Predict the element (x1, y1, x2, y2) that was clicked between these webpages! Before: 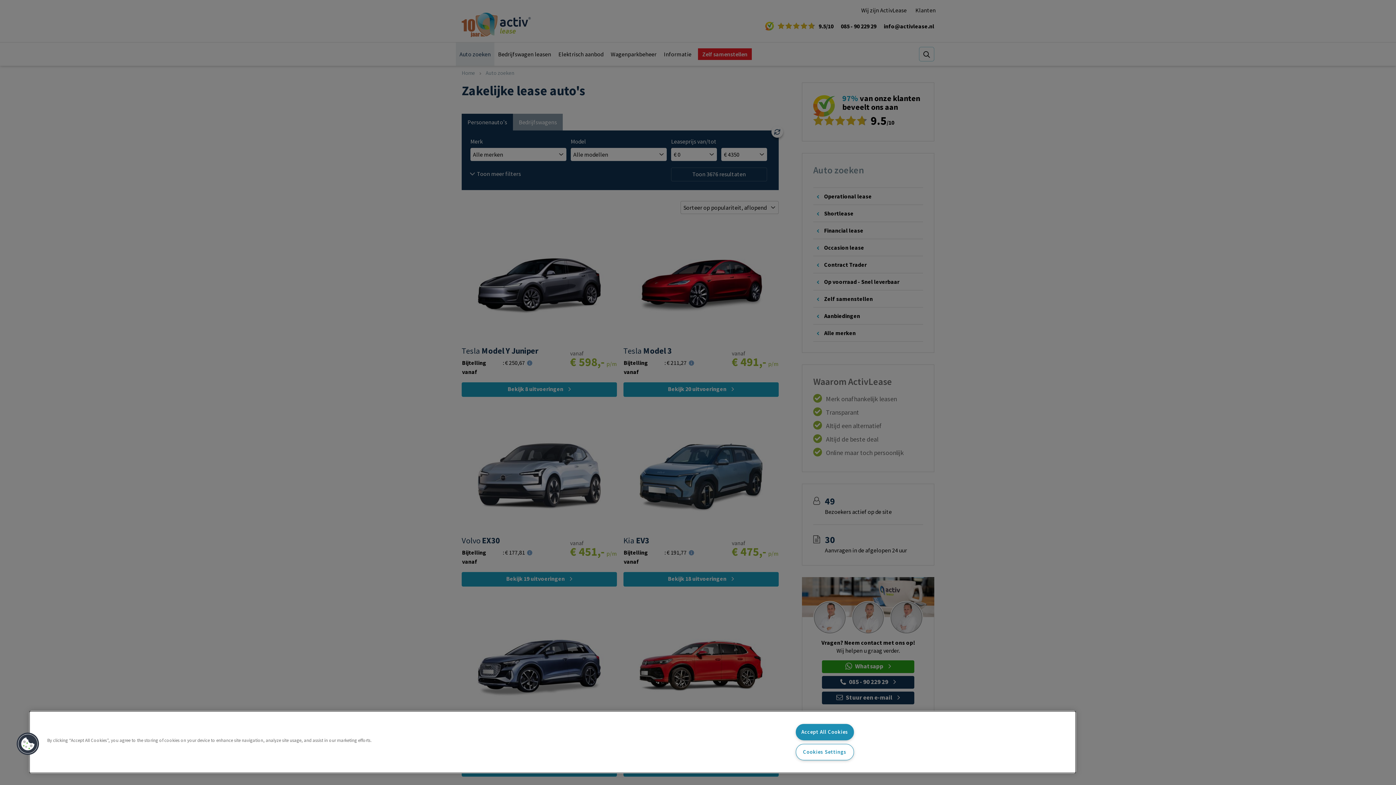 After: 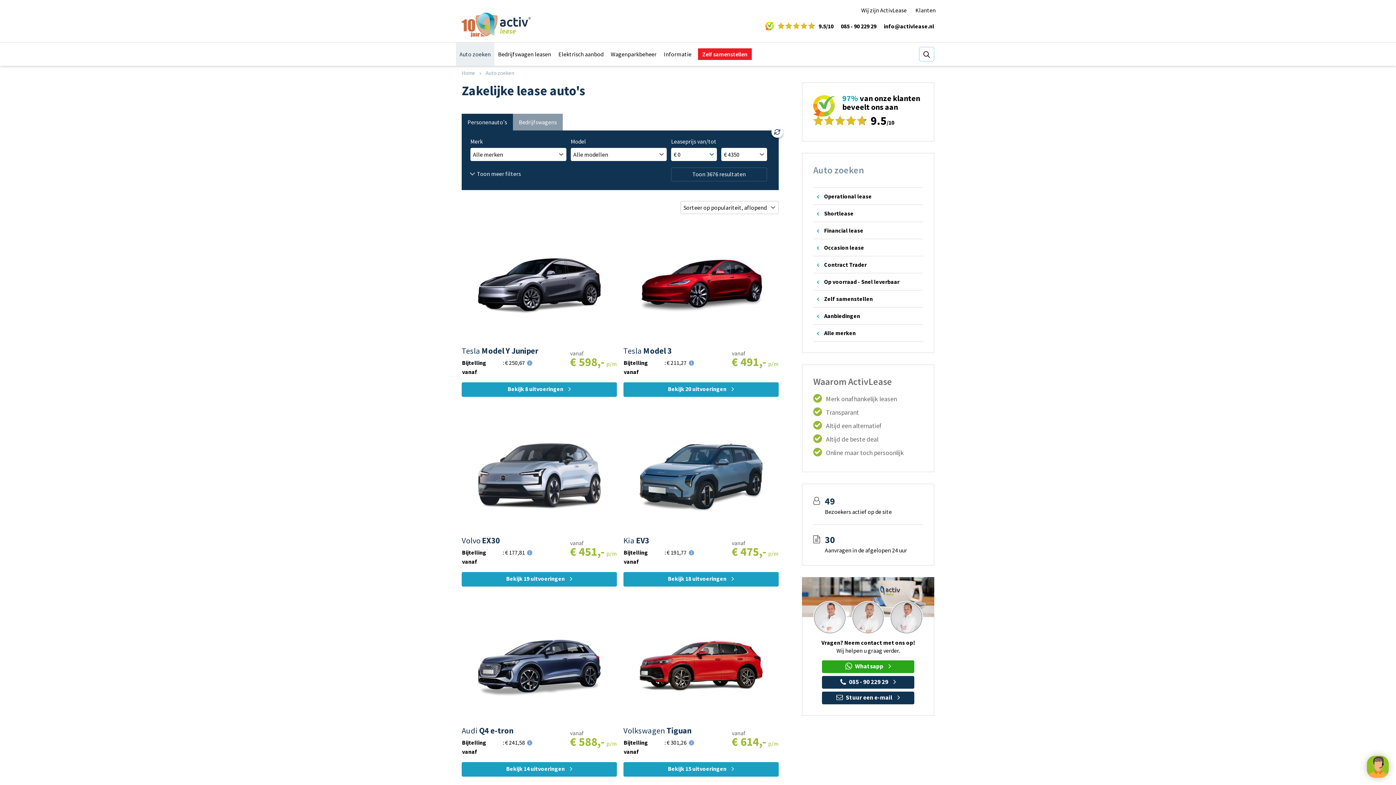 Action: label: Accept All Cookies bbox: (795, 724, 854, 740)